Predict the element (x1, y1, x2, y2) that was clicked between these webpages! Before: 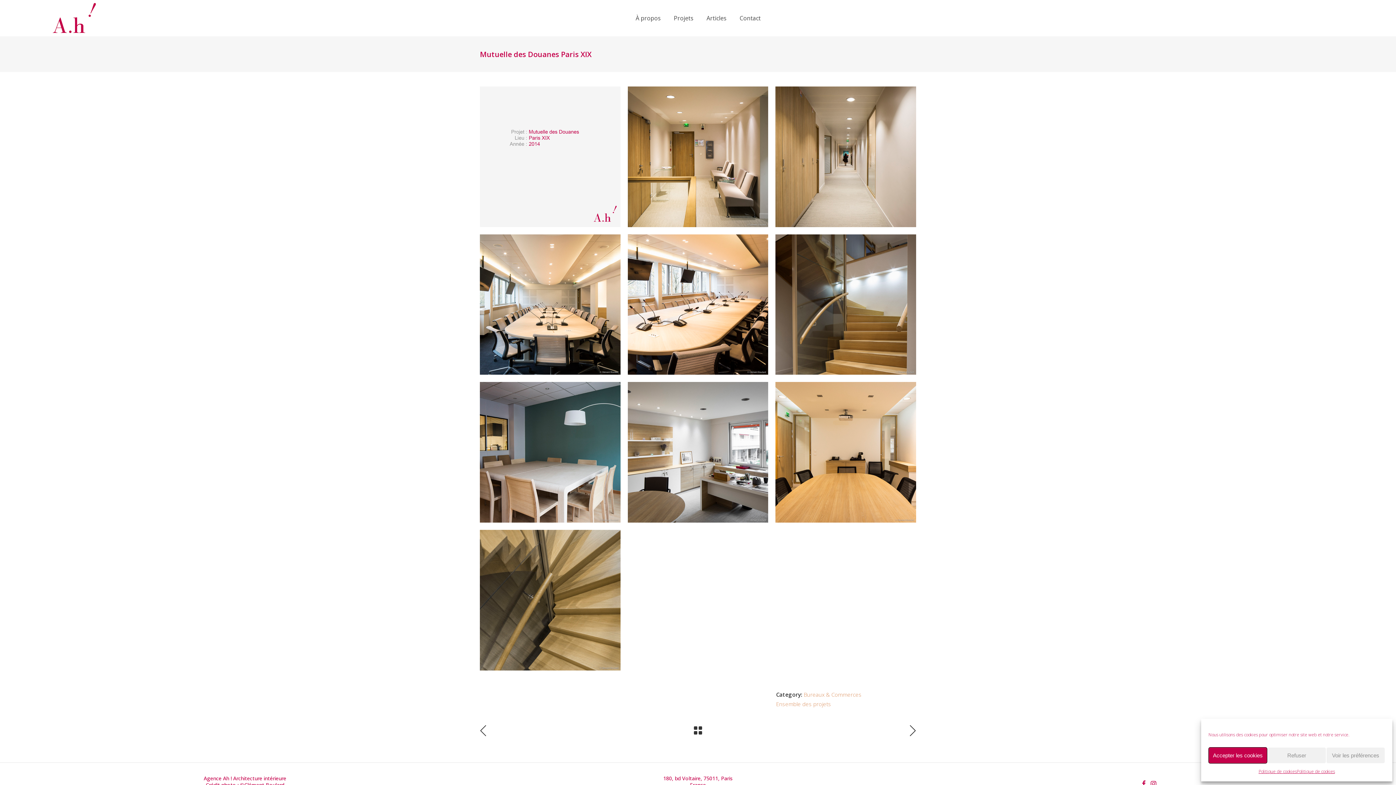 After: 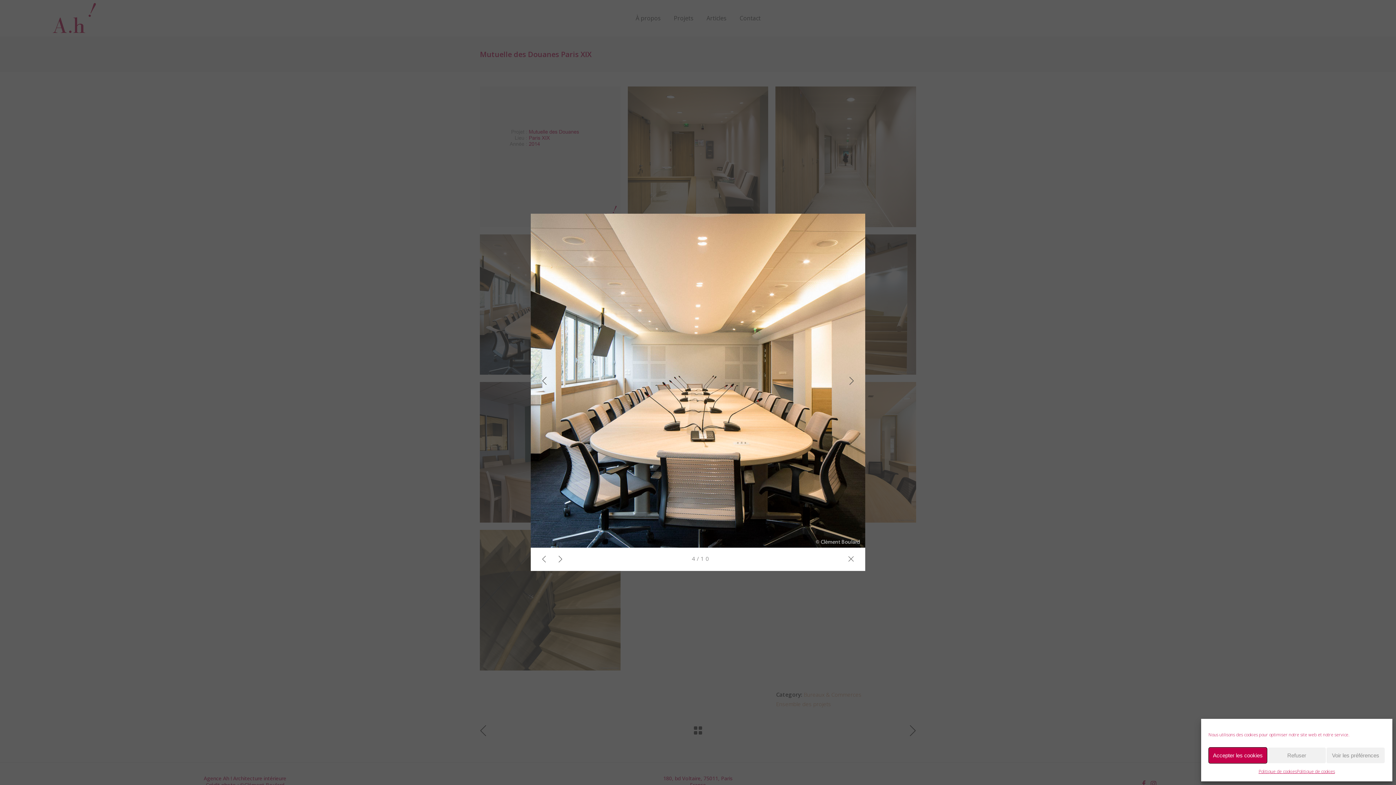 Action: bbox: (480, 234, 620, 375)